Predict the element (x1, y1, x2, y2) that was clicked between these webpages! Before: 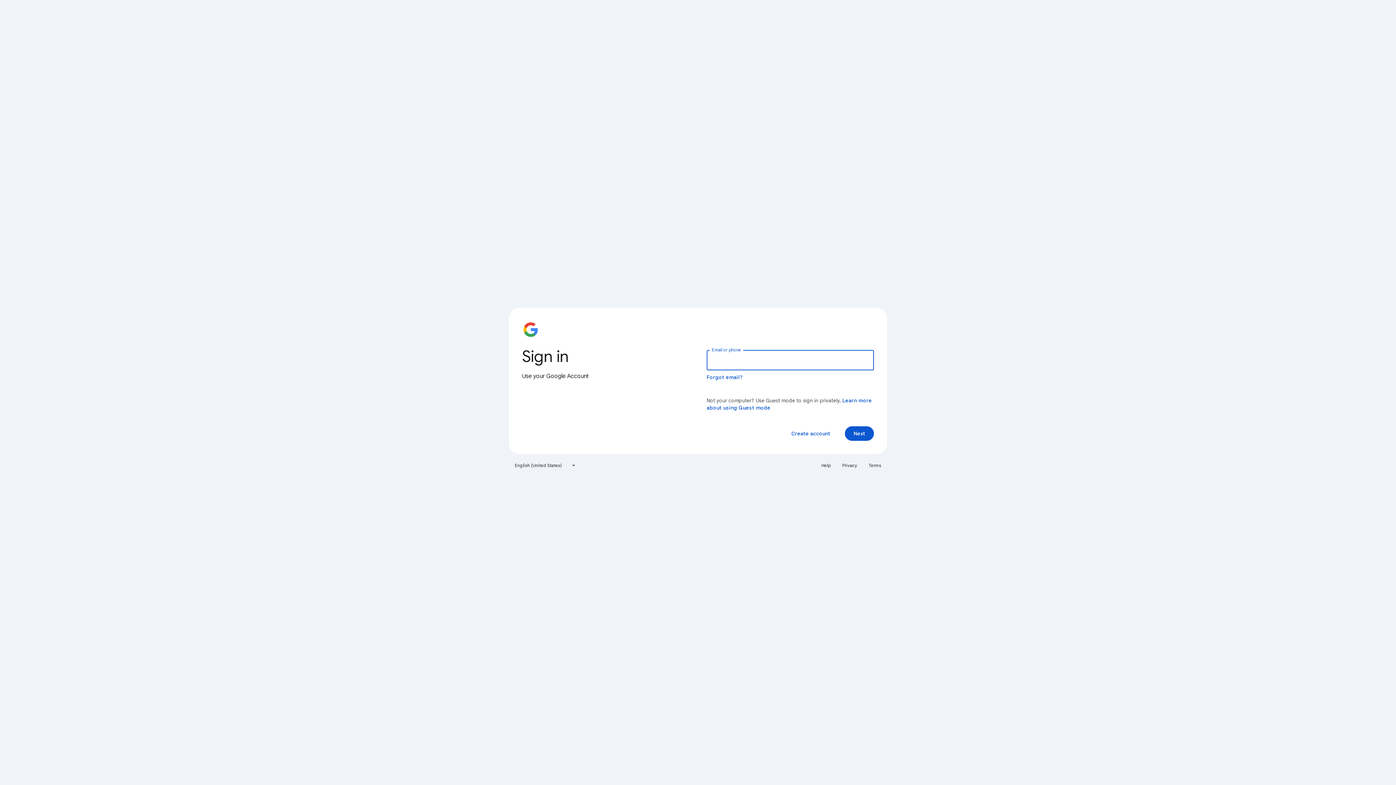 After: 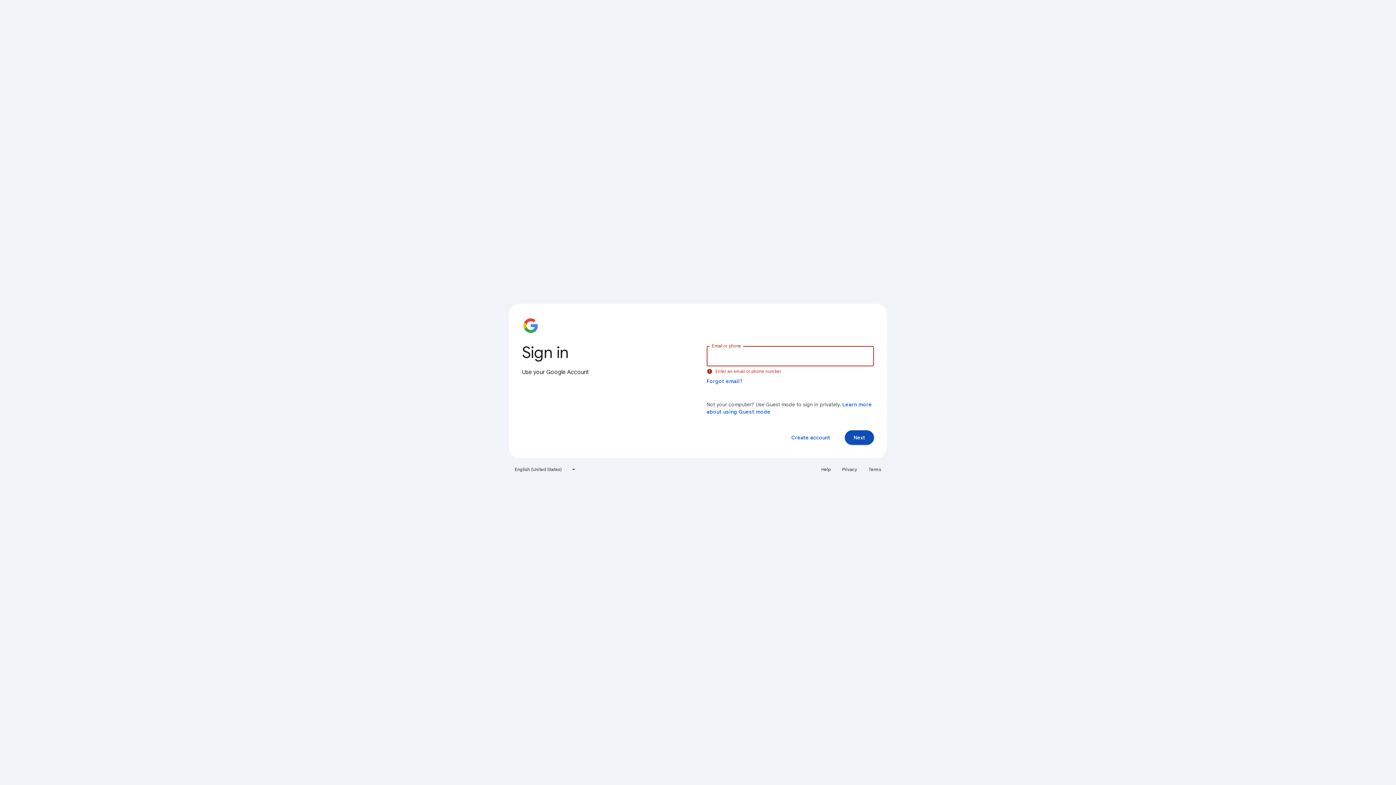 Action: label: Next bbox: (845, 426, 874, 441)